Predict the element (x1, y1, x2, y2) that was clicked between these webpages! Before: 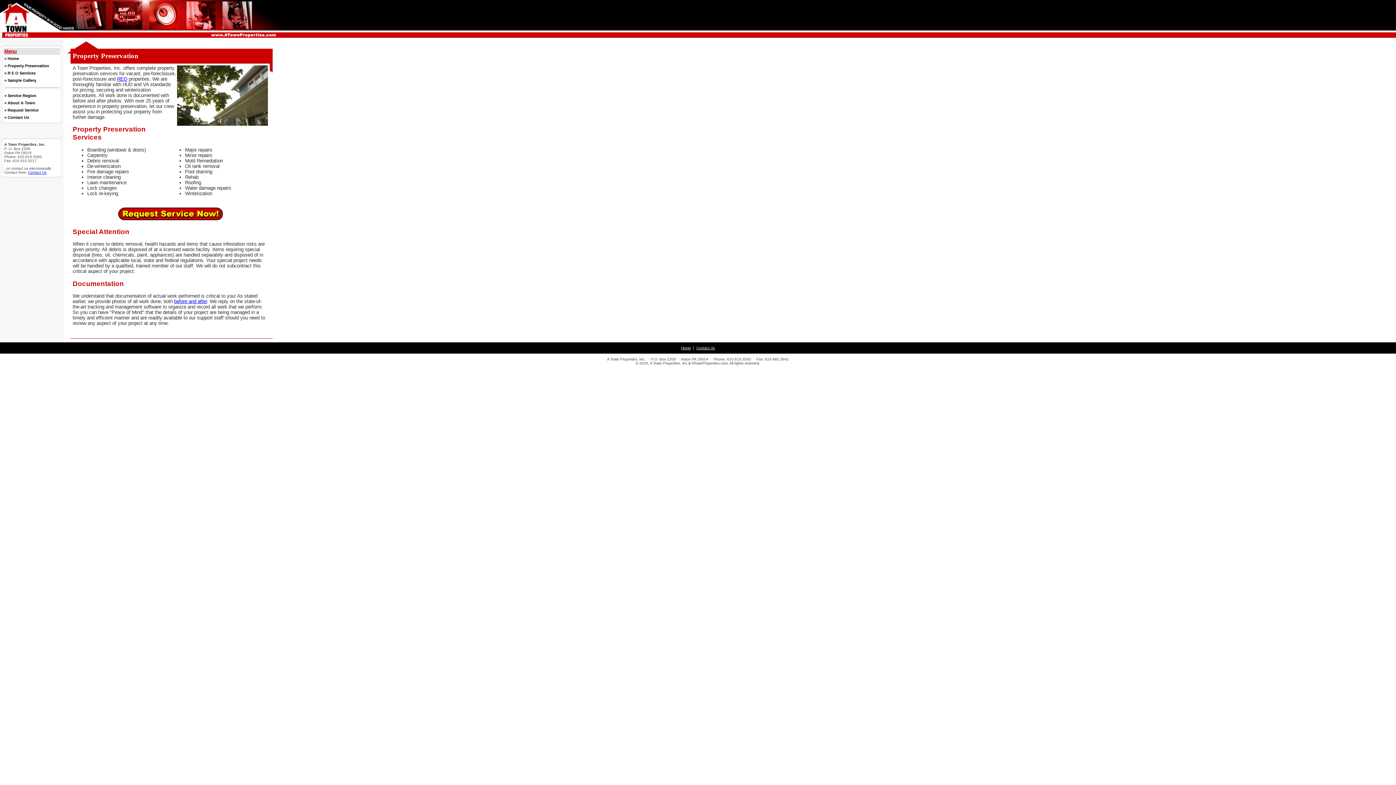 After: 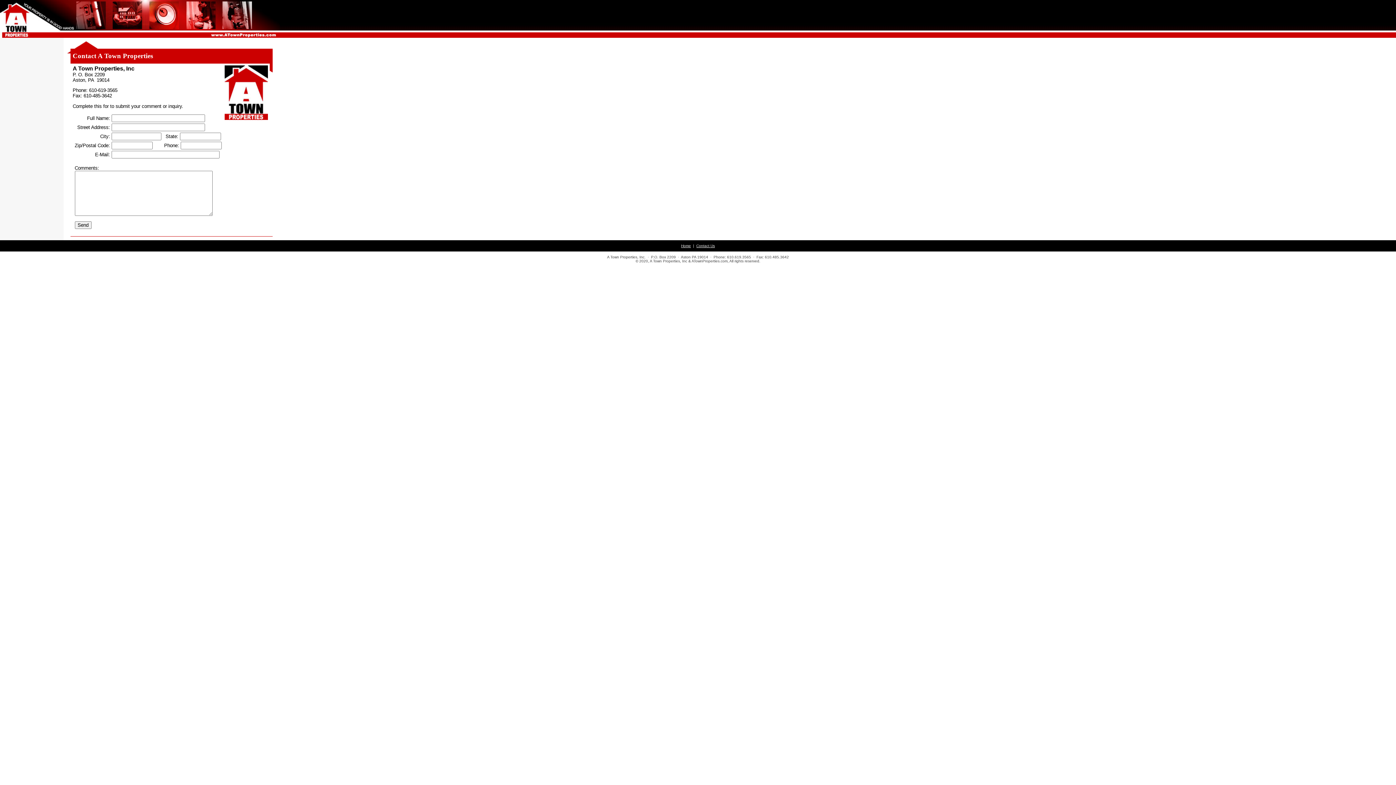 Action: bbox: (28, 170, 46, 174) label: Contact Us